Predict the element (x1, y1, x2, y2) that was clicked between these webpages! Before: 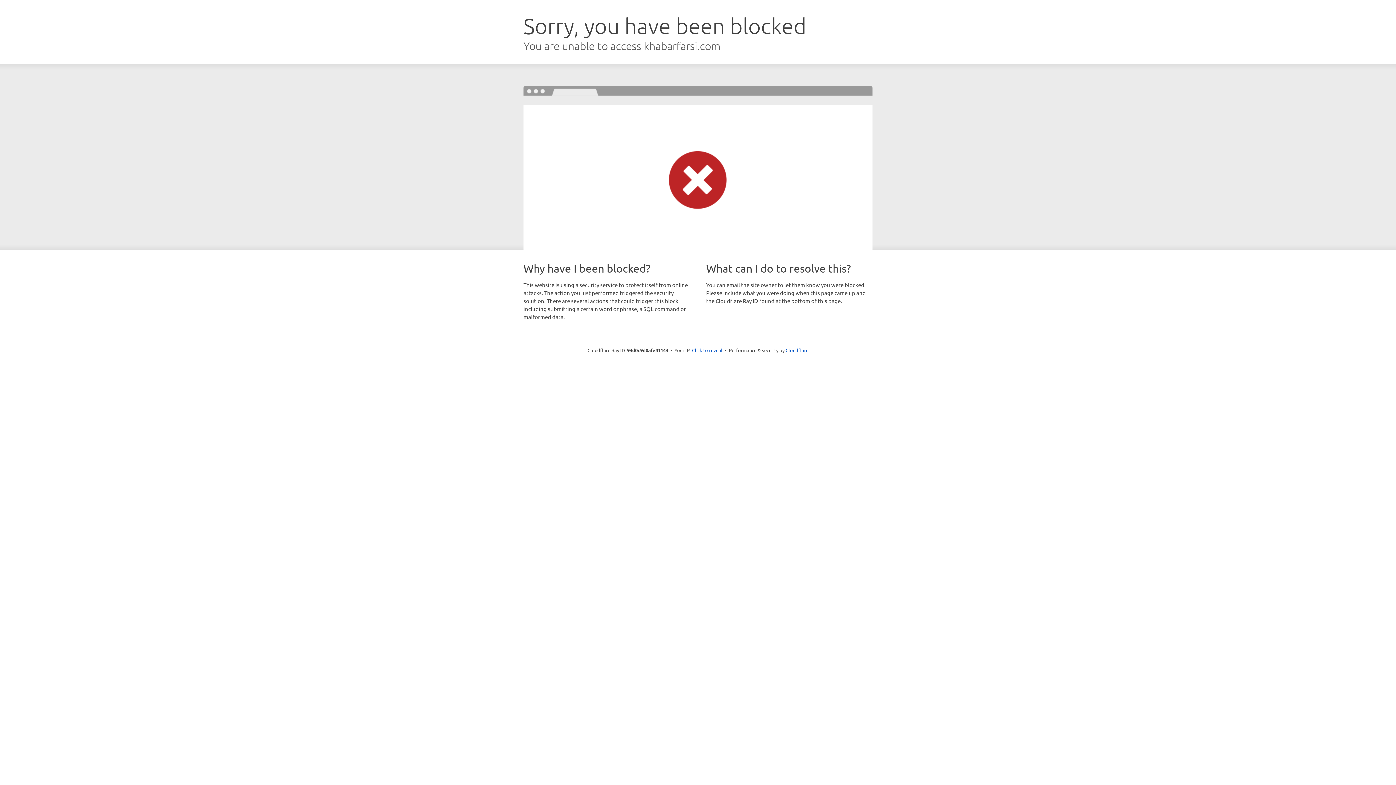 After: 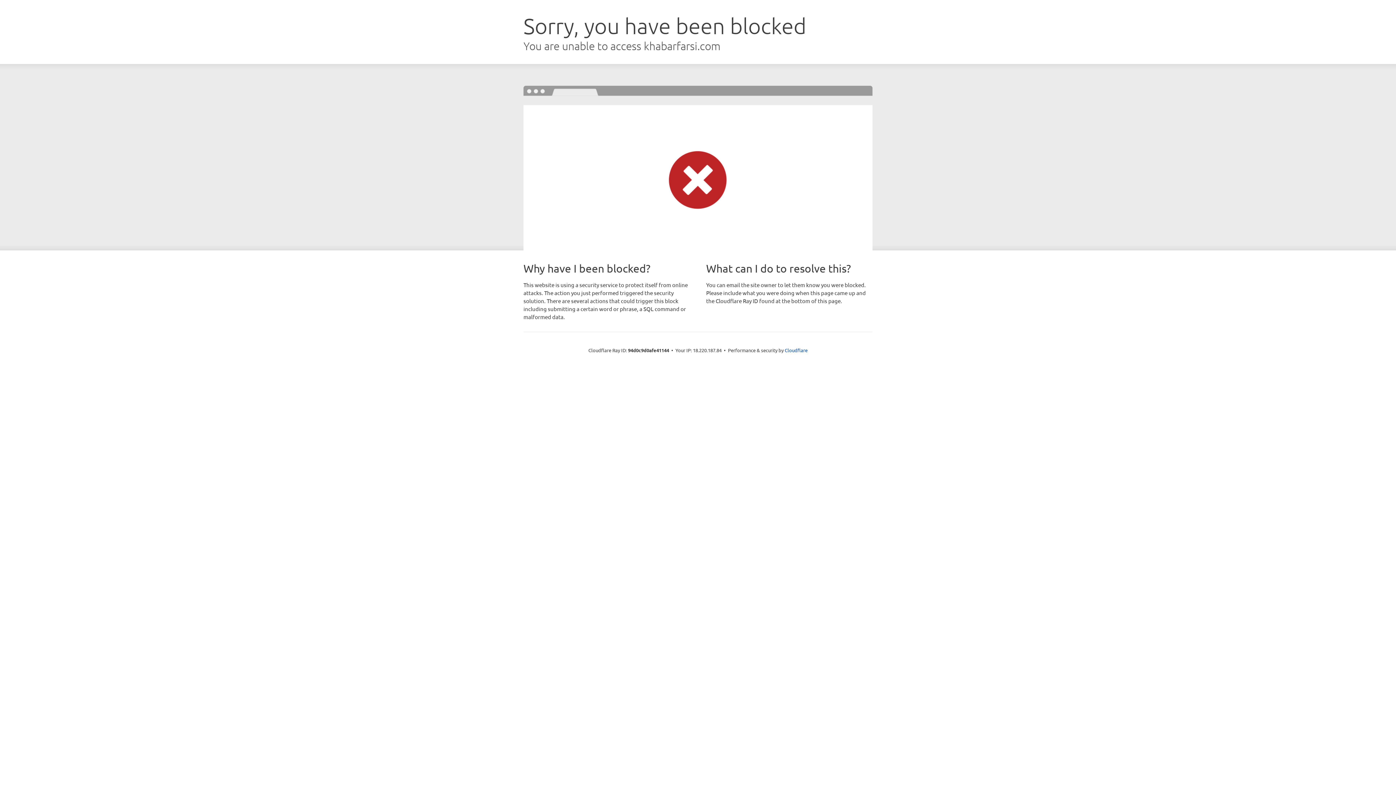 Action: label: Click to reveal bbox: (692, 346, 722, 353)